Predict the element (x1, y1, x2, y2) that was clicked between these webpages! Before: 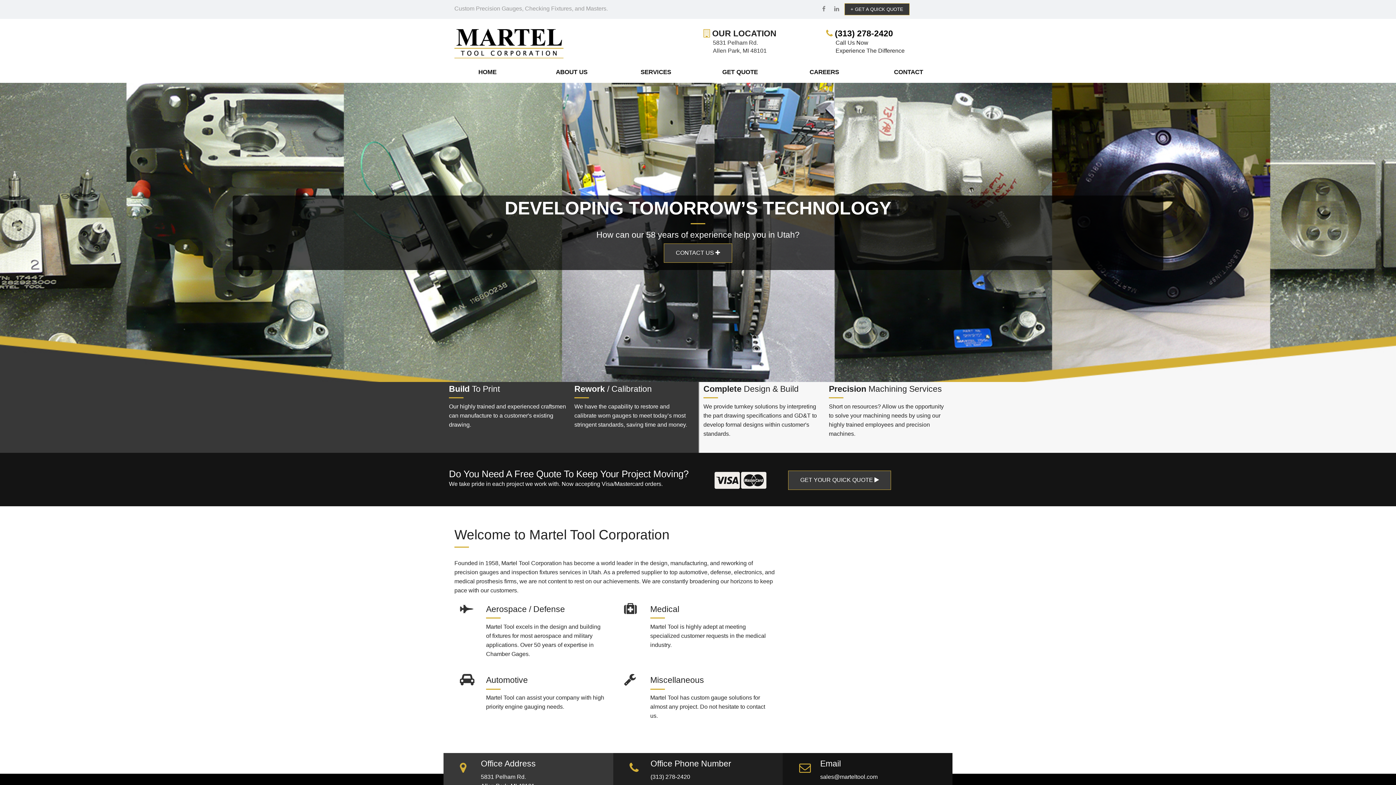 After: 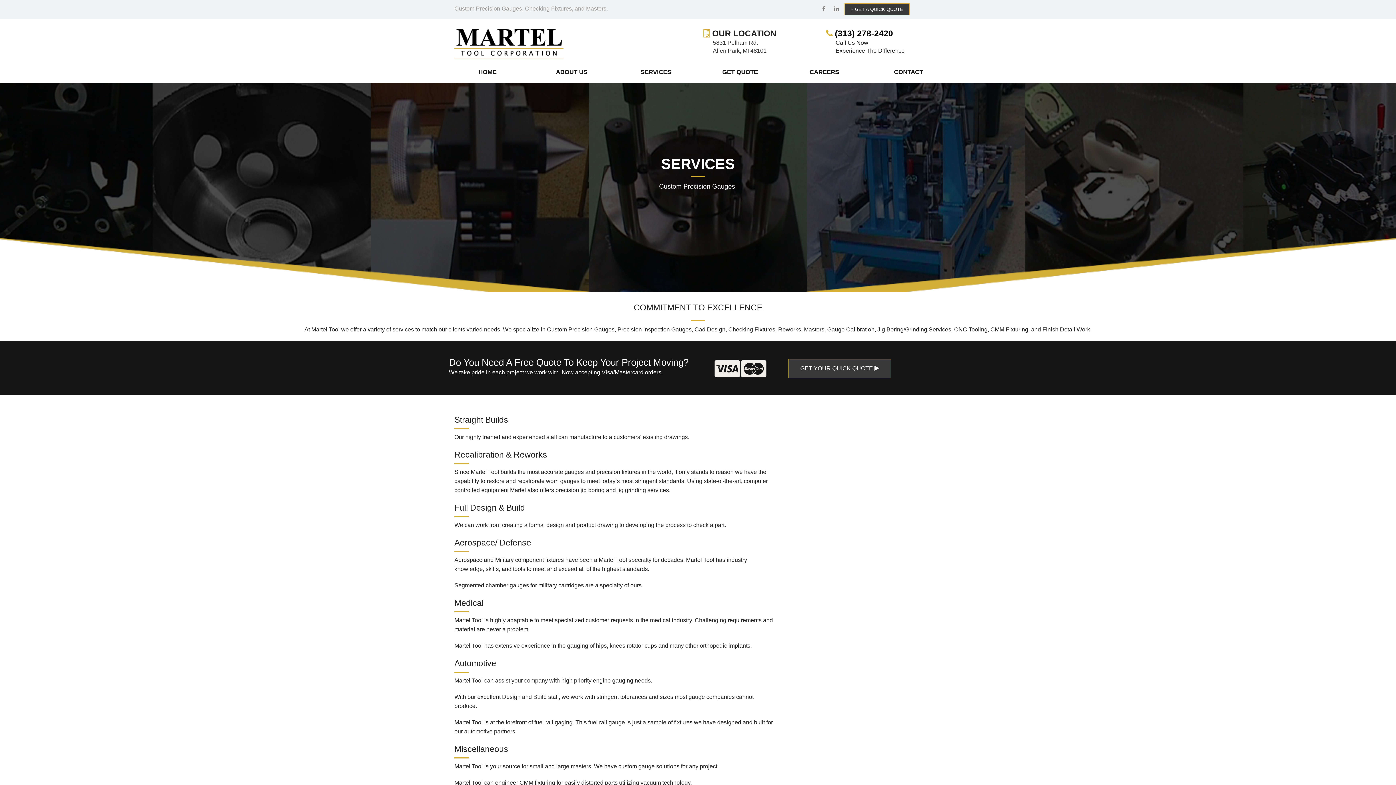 Action: bbox: (449, 383, 567, 394) label: Build To Print